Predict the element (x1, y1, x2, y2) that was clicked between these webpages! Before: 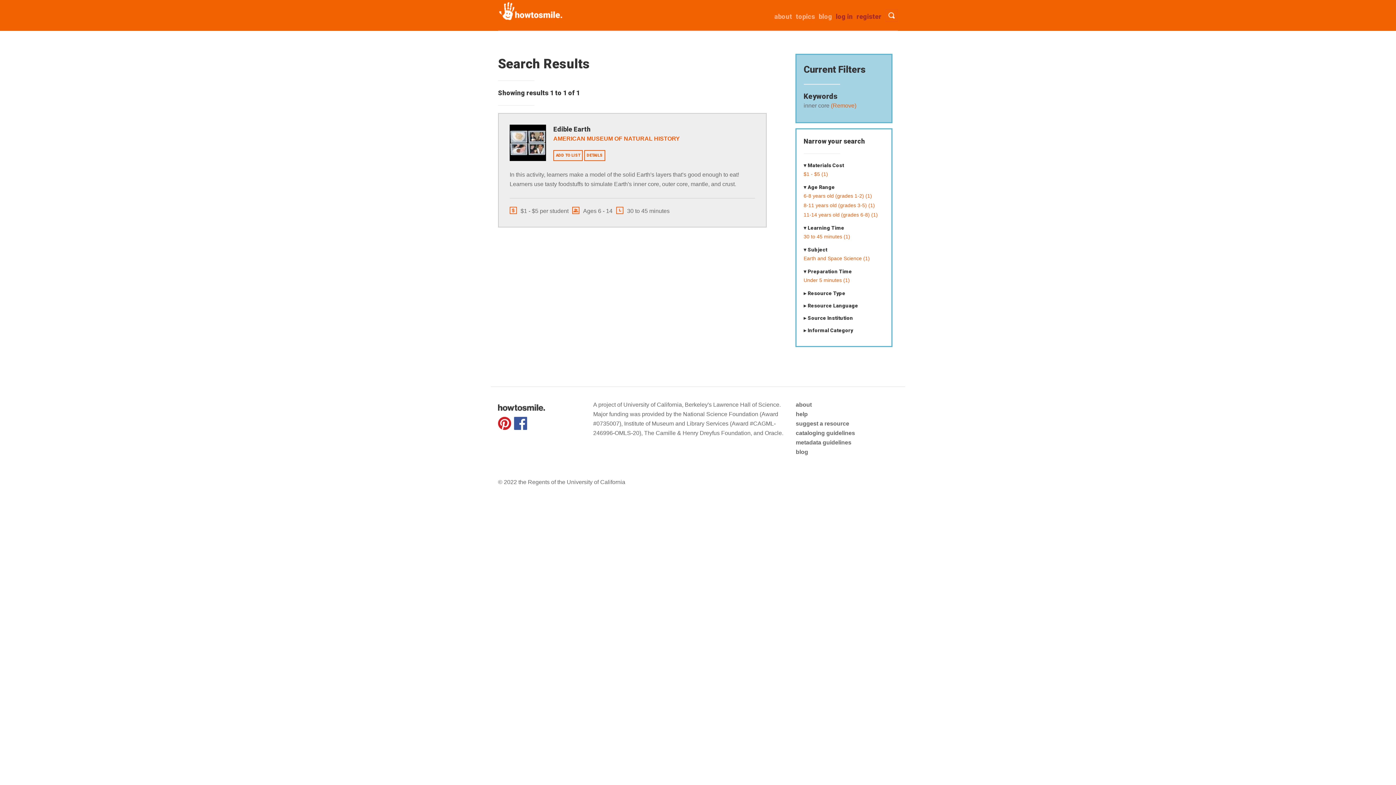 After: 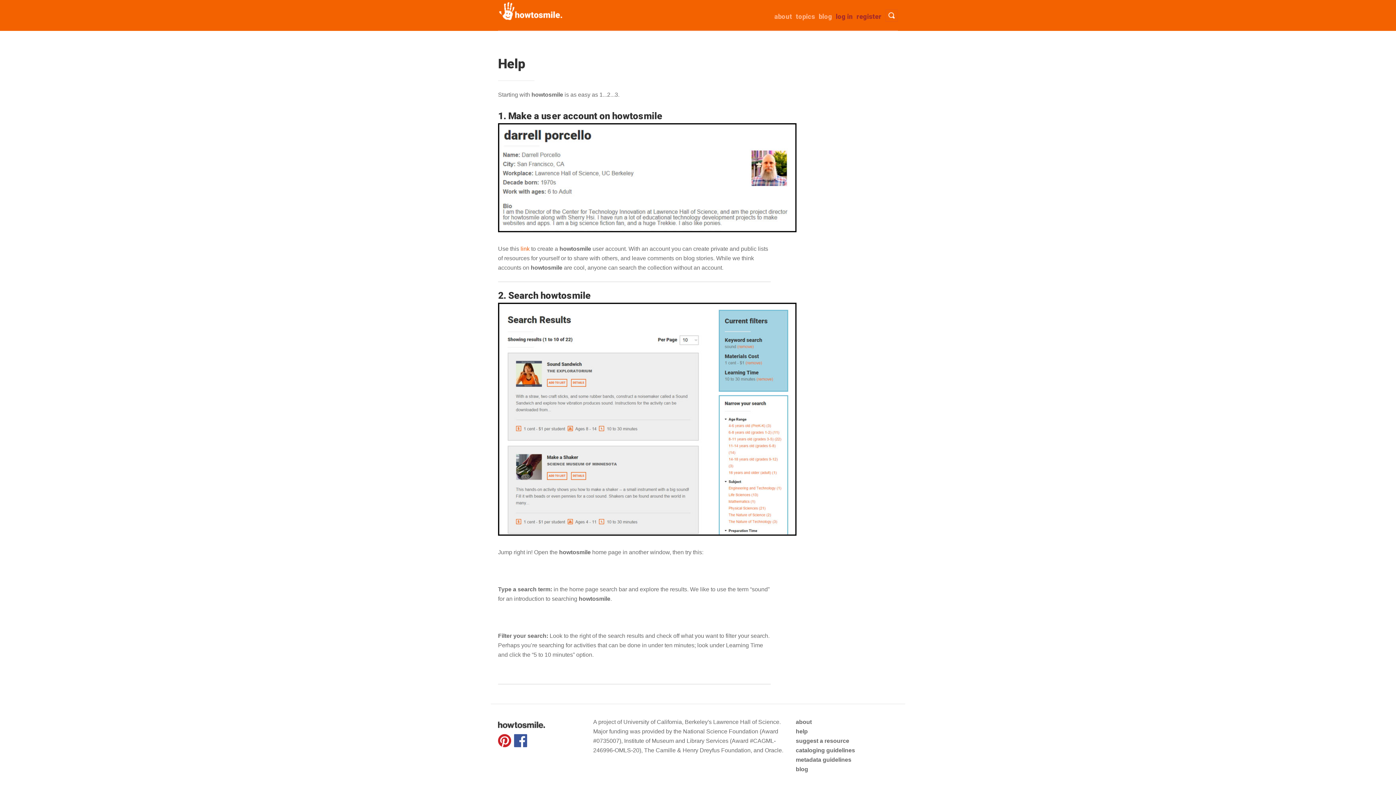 Action: label: help bbox: (795, 411, 807, 417)